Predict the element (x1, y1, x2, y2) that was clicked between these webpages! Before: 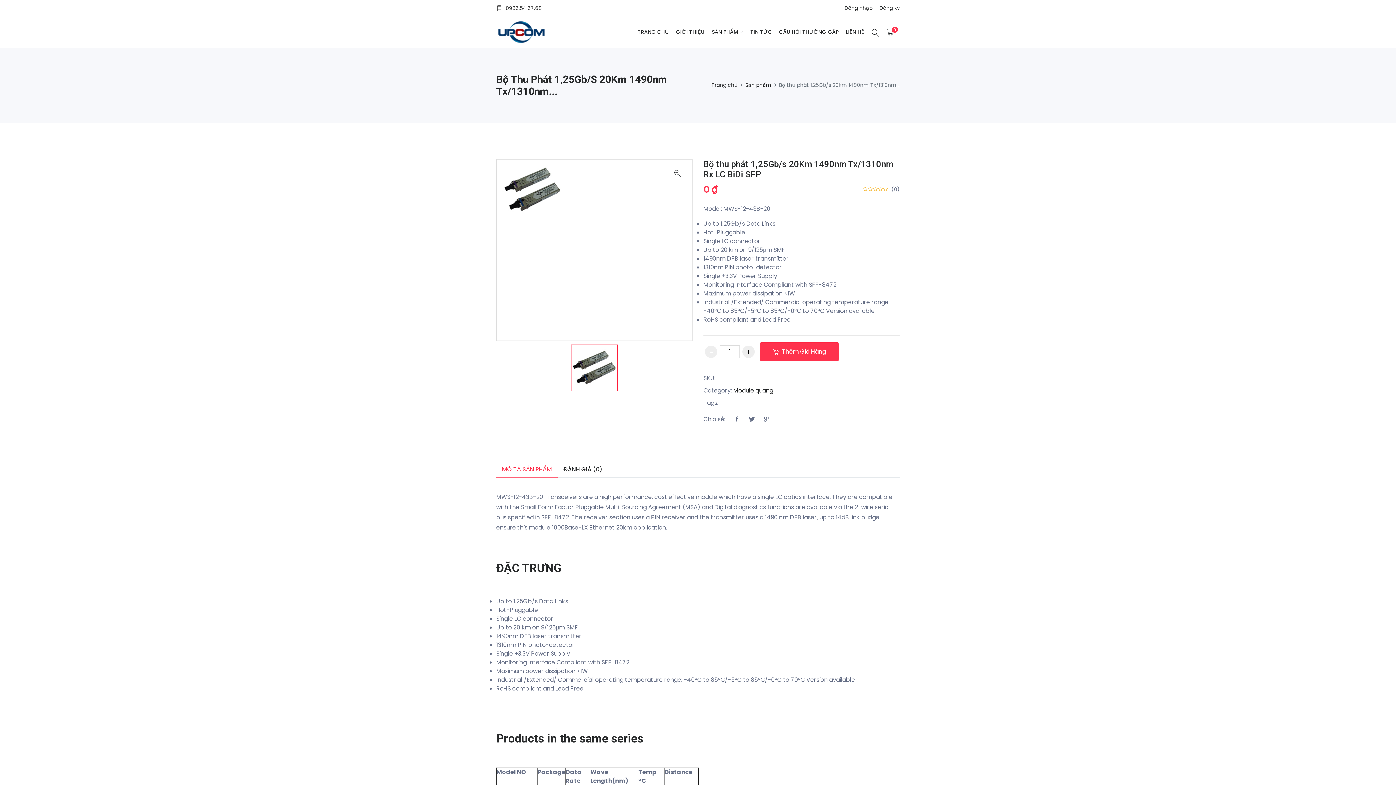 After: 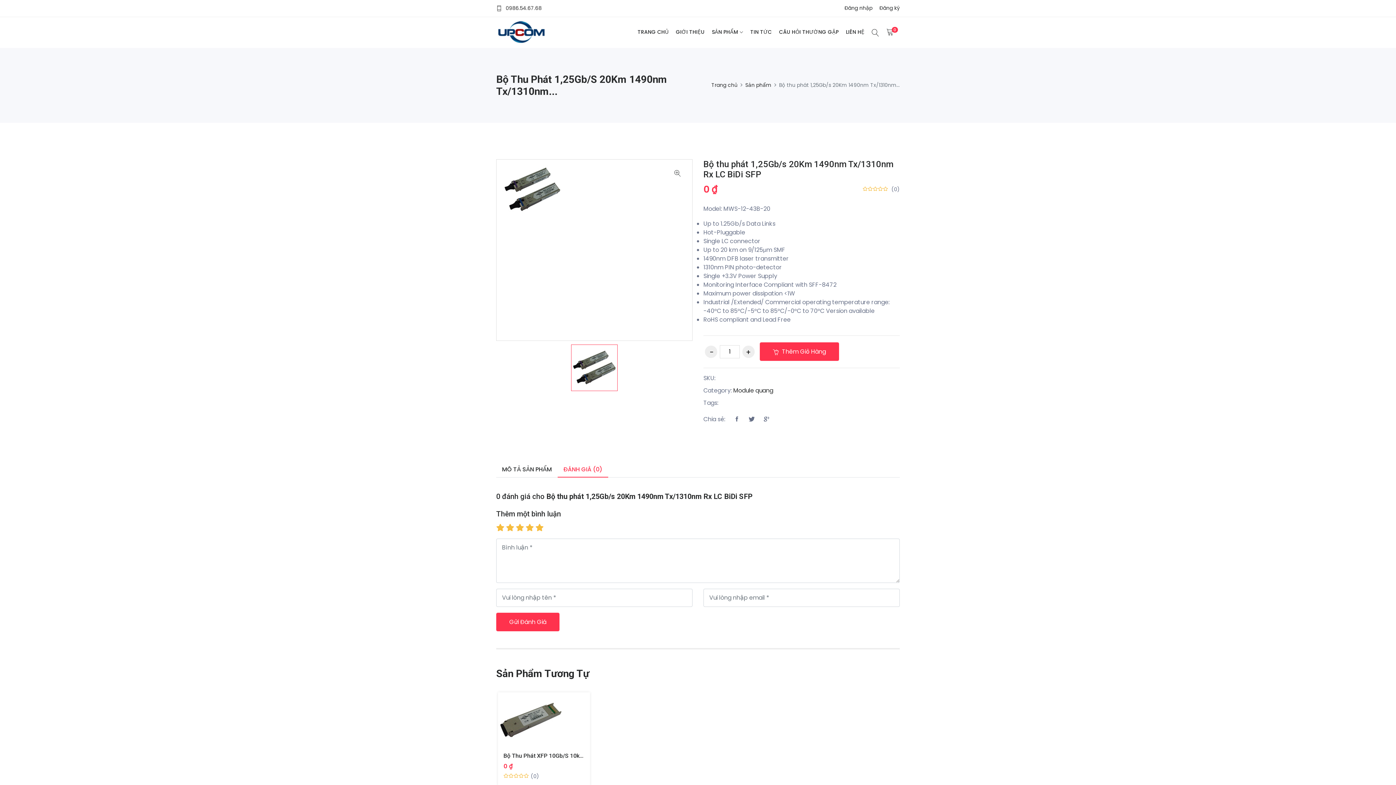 Action: label: ĐÁNH GIÁ (0) bbox: (557, 462, 608, 477)